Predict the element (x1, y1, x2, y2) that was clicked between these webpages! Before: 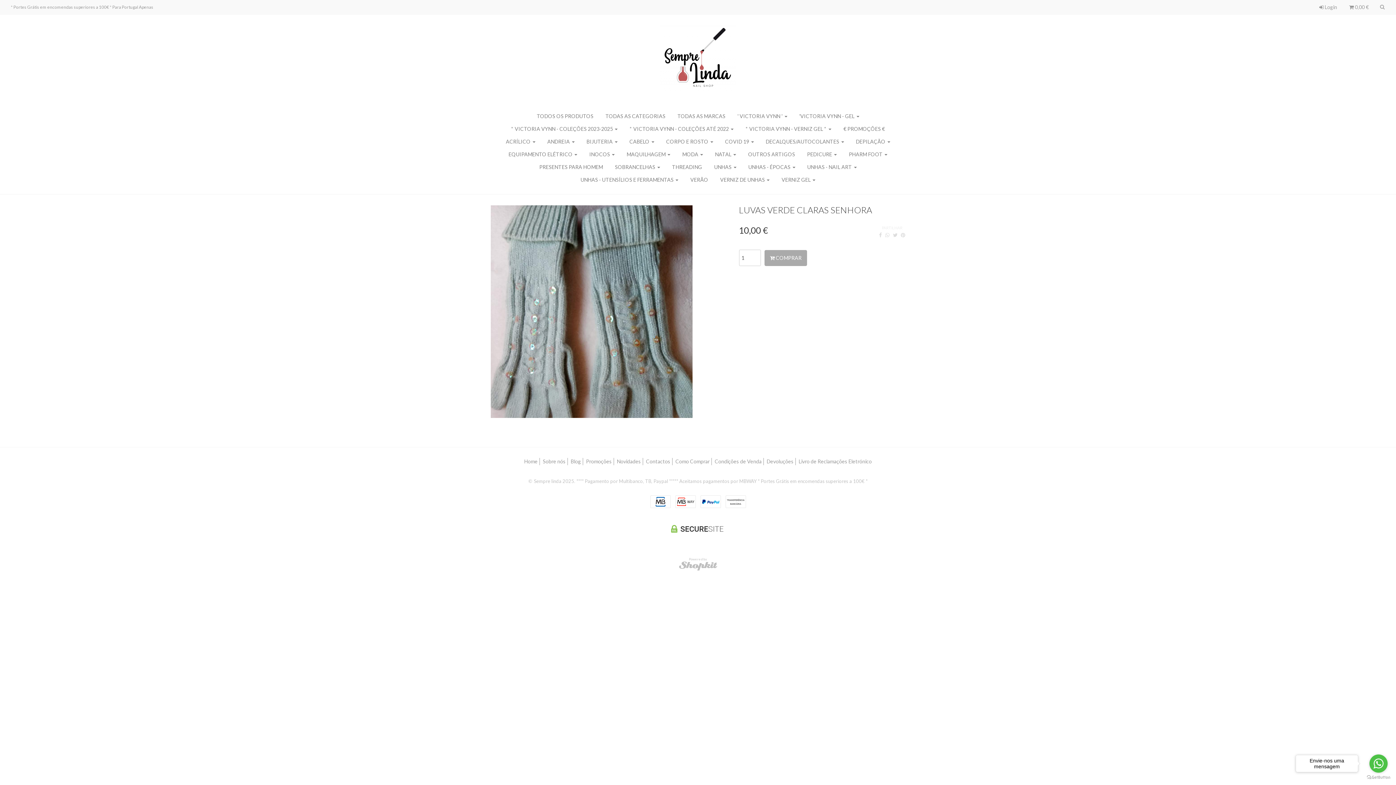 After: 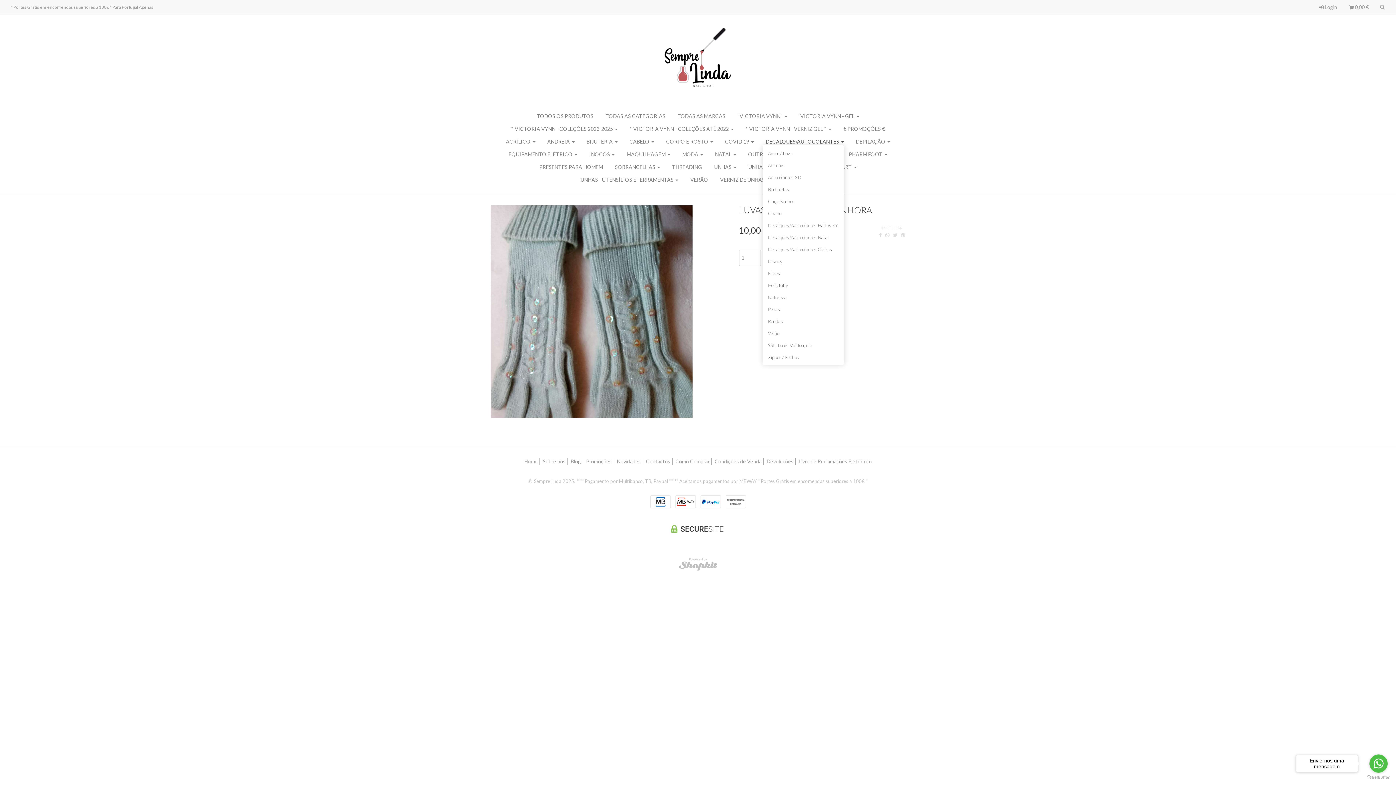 Action: label: DECALQUES/AUTOCOLANTES  bbox: (766, 138, 844, 145)